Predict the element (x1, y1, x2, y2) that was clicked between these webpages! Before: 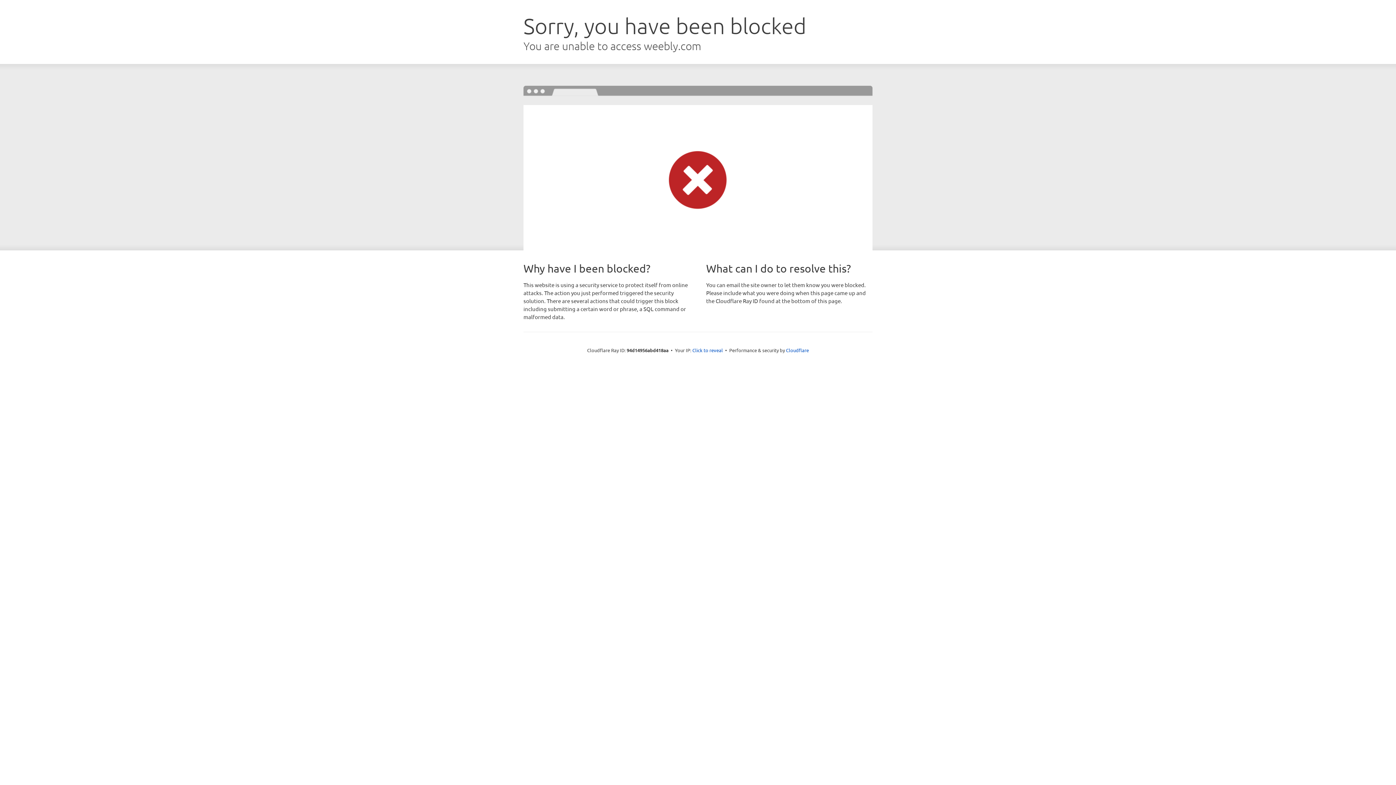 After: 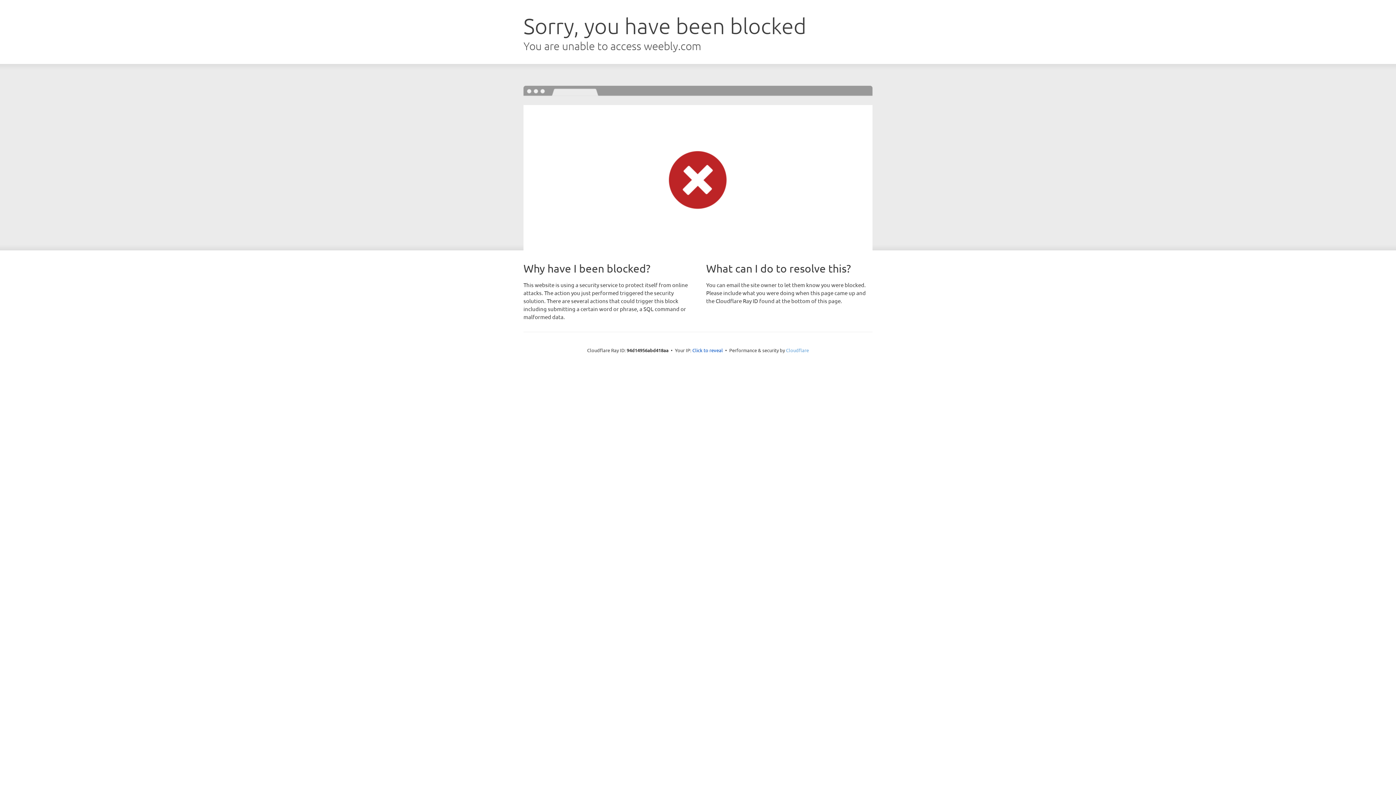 Action: bbox: (786, 347, 809, 353) label: Cloudflare